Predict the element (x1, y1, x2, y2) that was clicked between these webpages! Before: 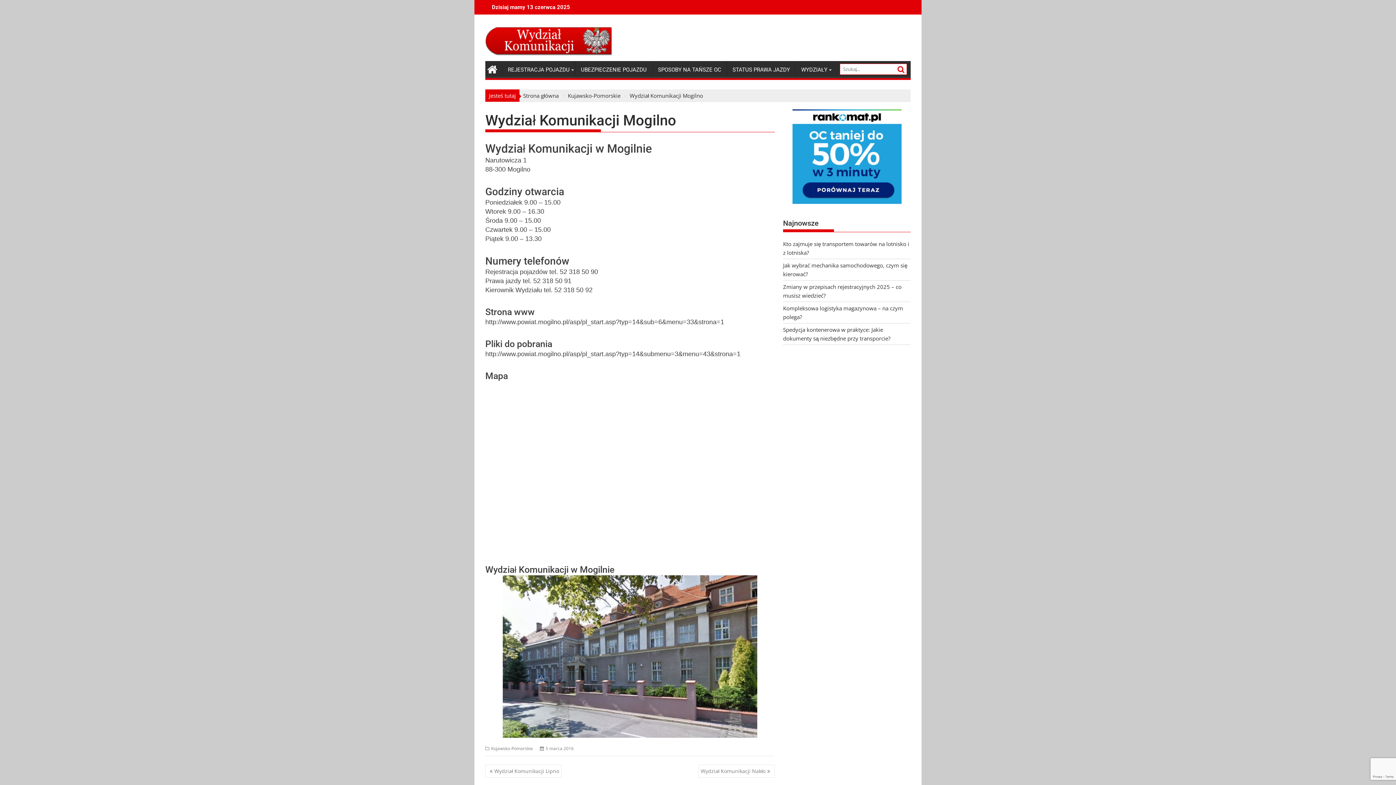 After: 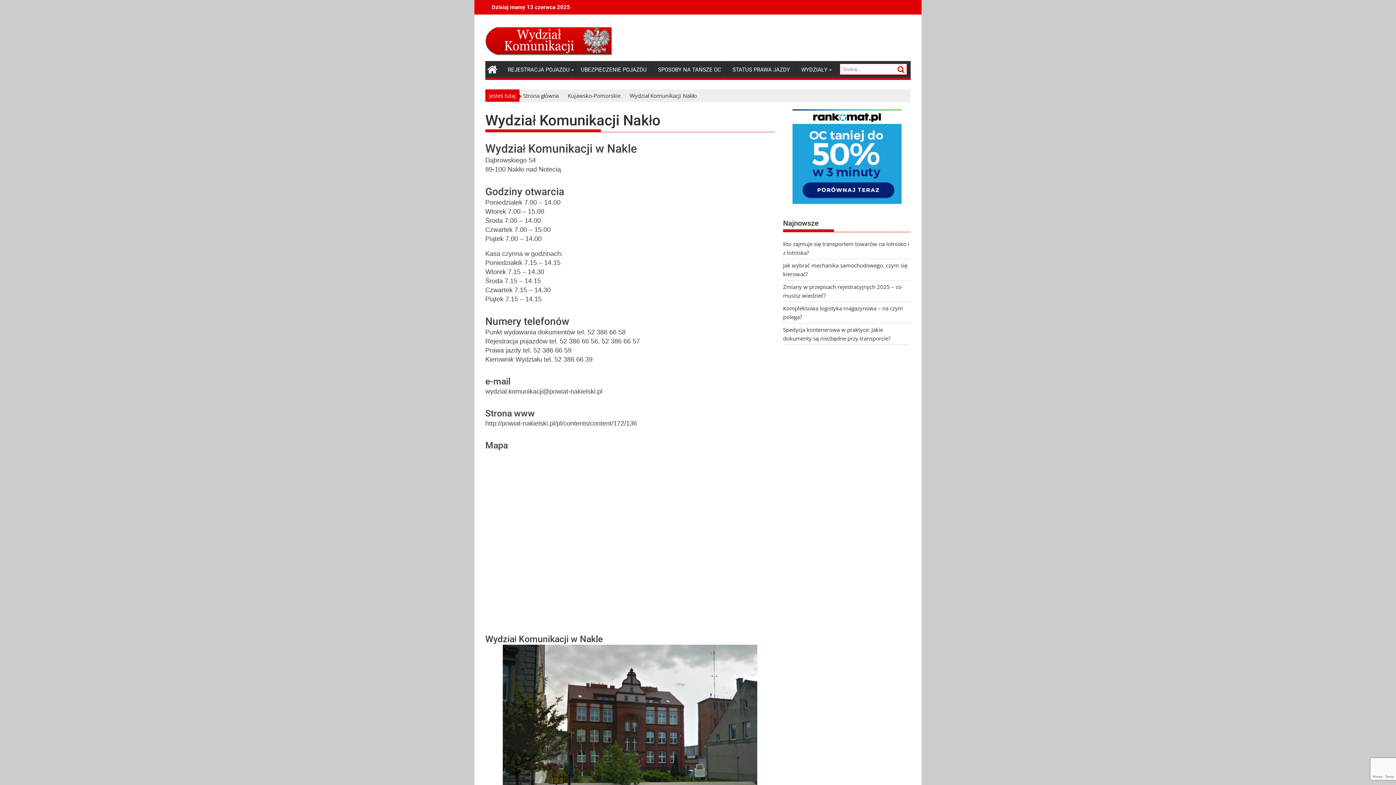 Action: label: Wydział Komunikacji Nakło bbox: (698, 764, 774, 778)